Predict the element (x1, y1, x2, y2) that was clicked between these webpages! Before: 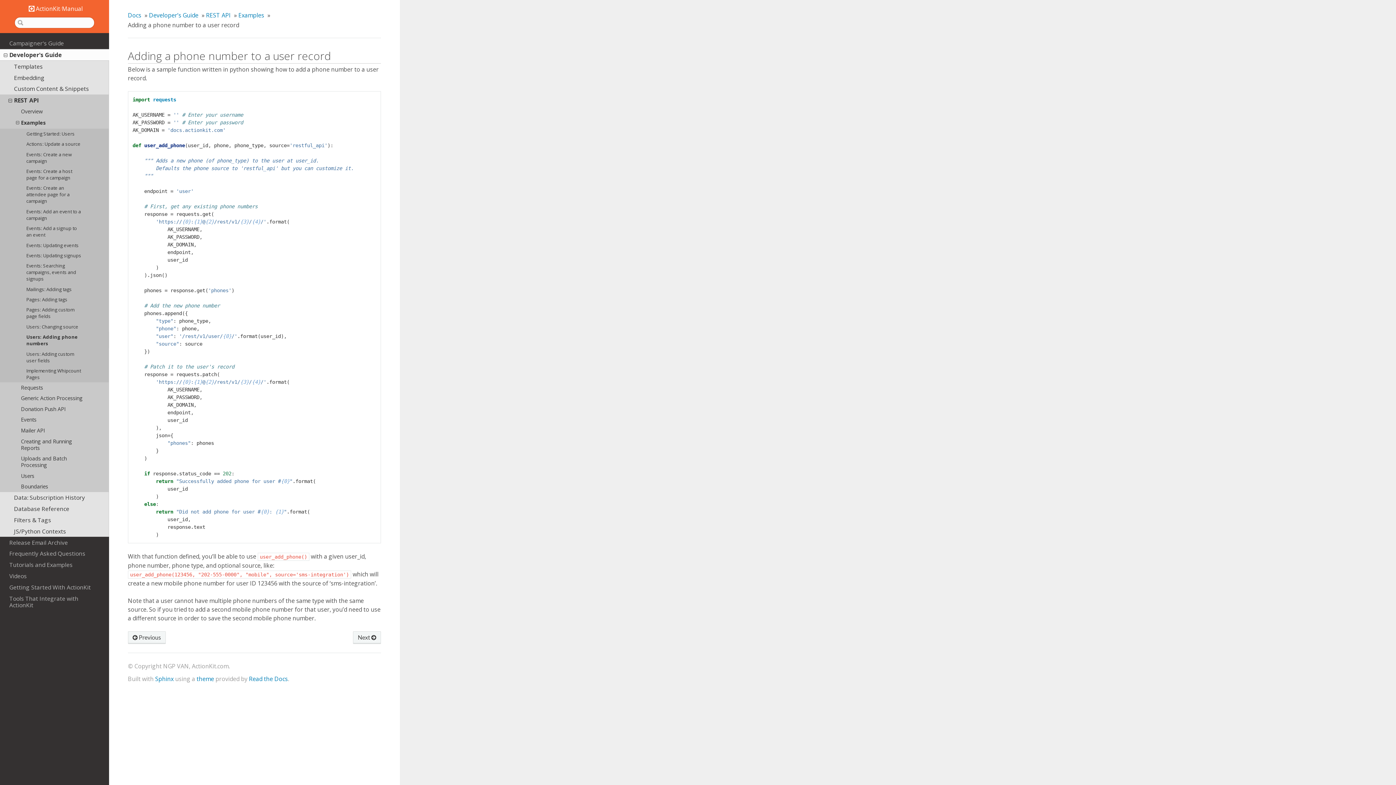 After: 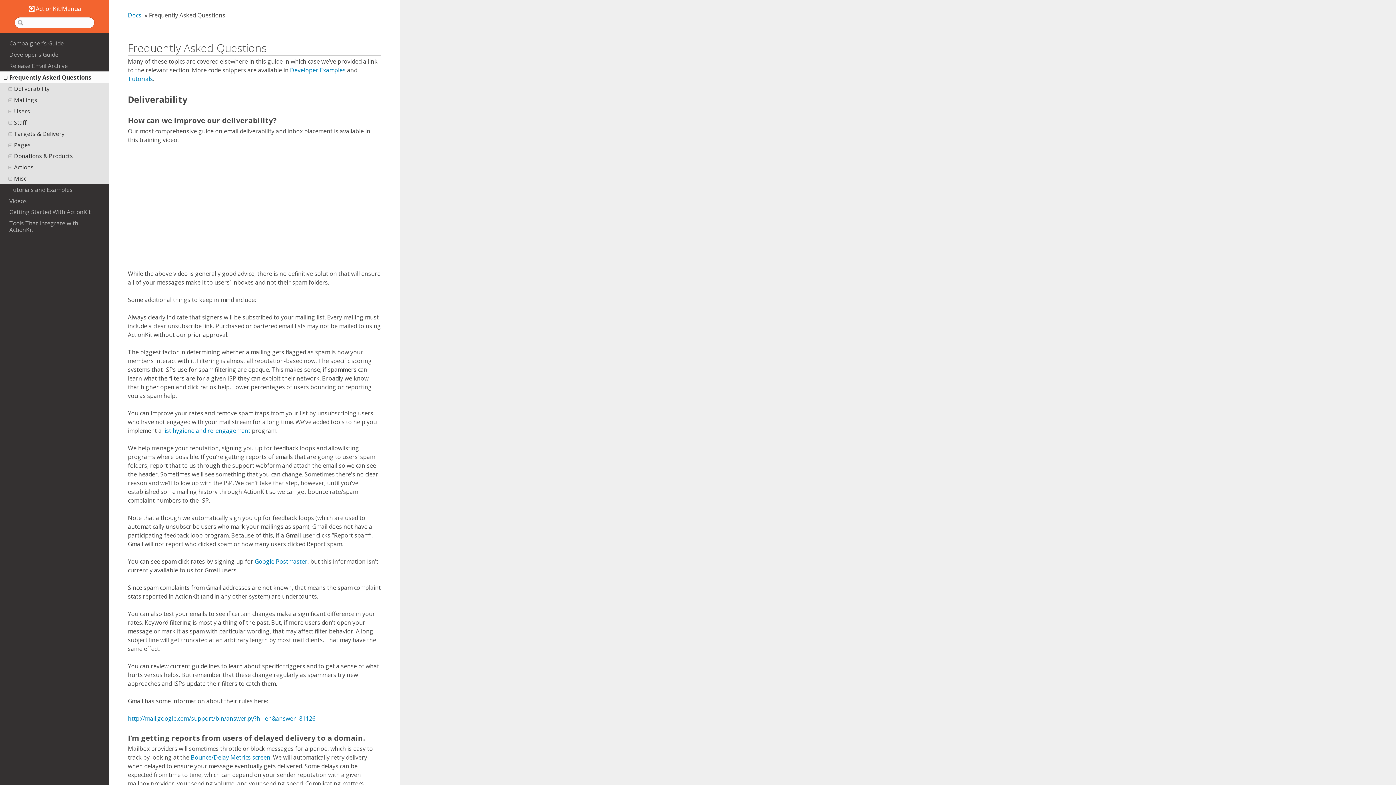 Action: bbox: (0, 548, 109, 559) label: Frequently Asked Questions